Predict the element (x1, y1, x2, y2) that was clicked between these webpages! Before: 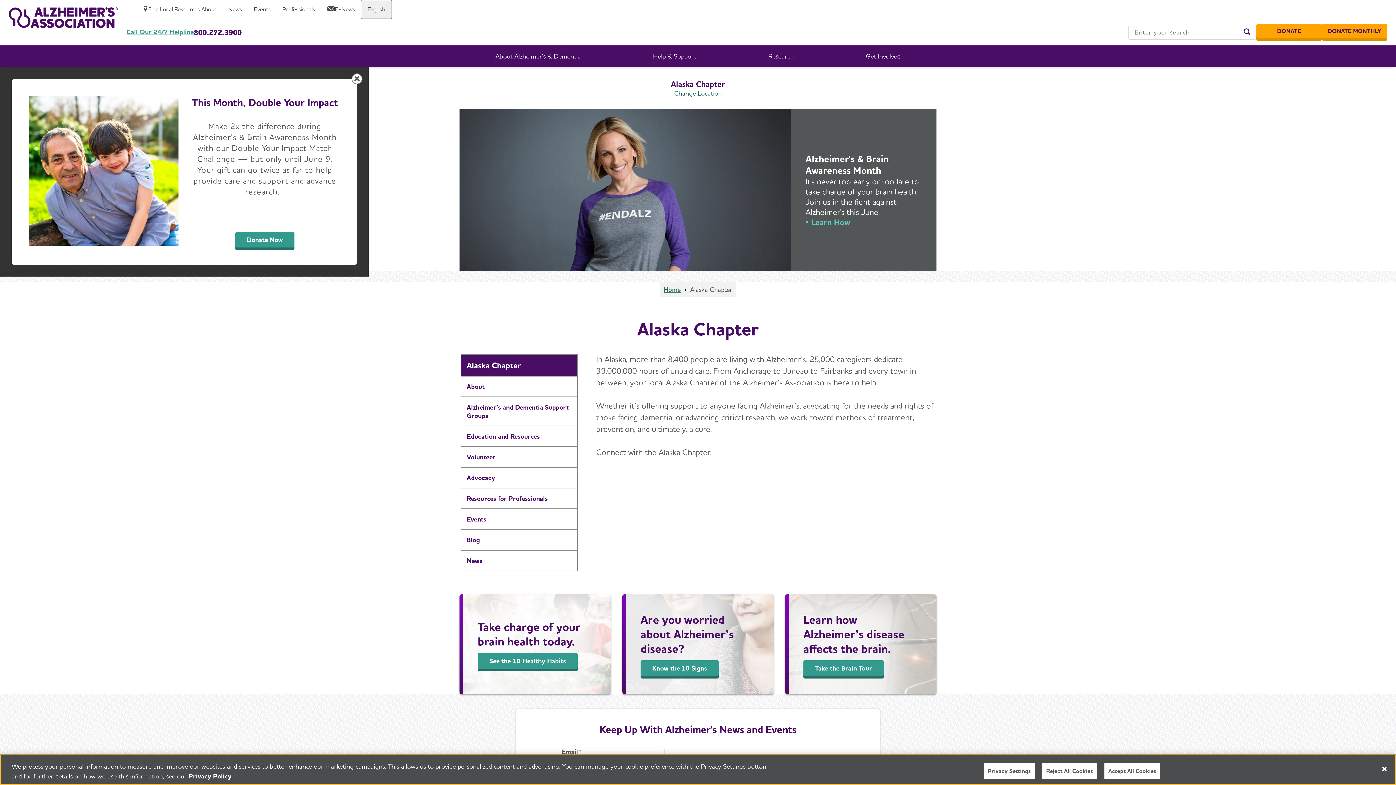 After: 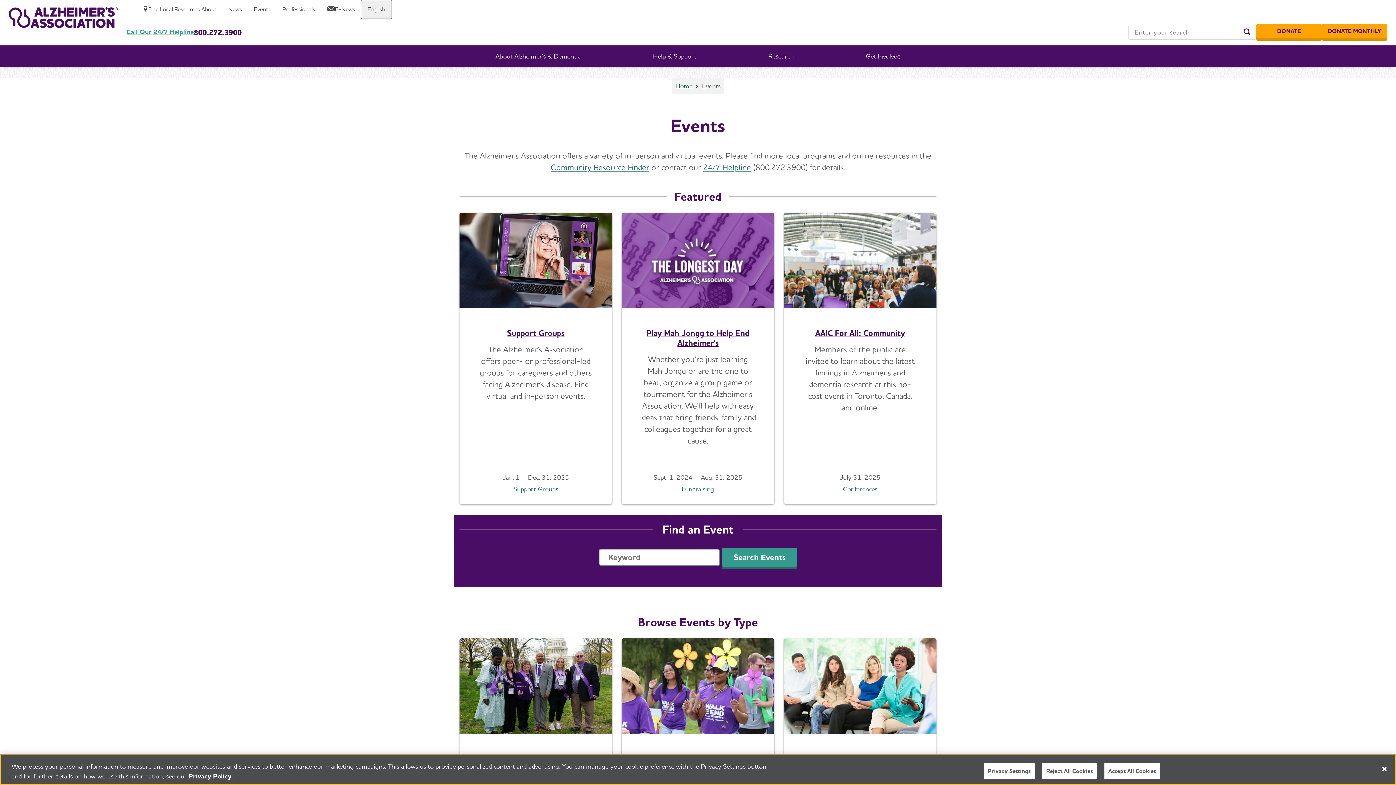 Action: label: Events bbox: (248, 0, 276, 18)